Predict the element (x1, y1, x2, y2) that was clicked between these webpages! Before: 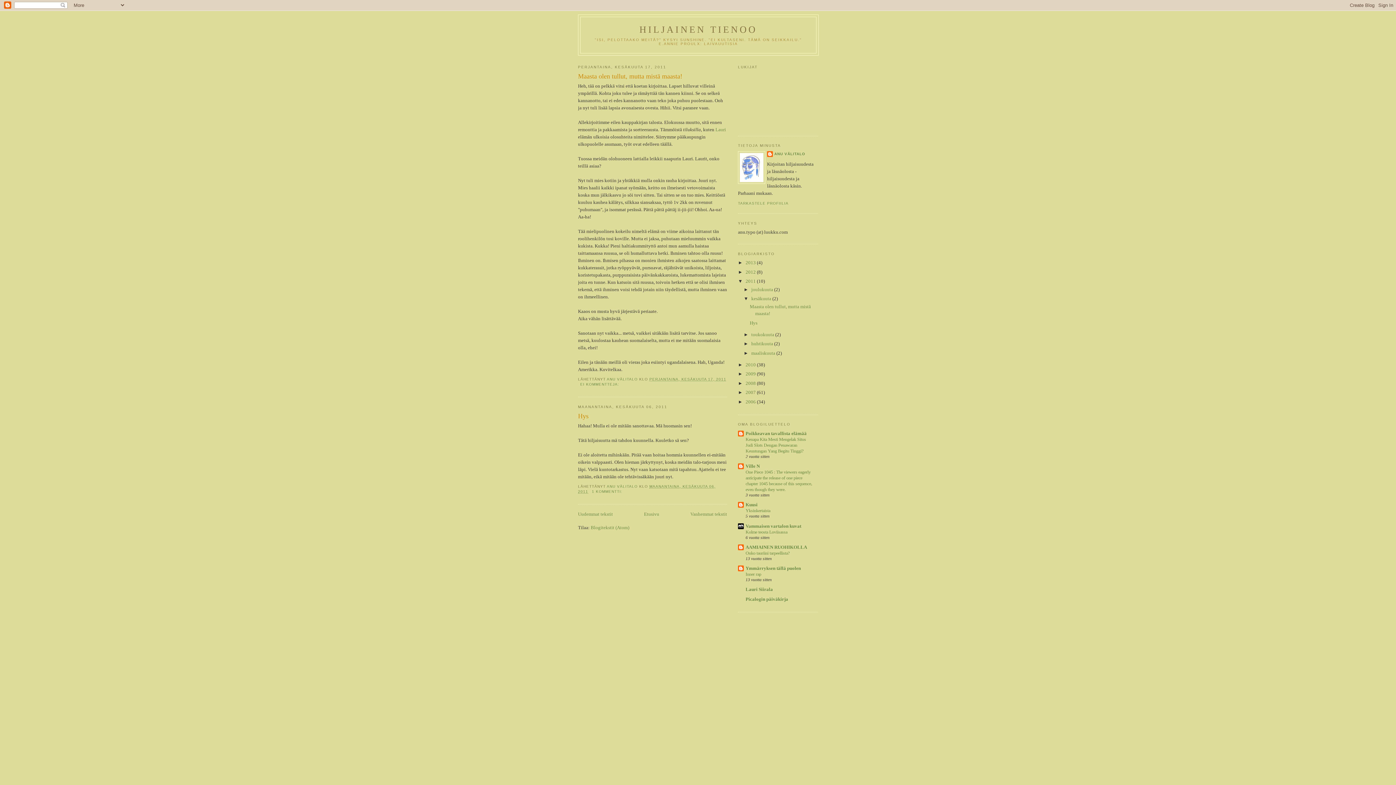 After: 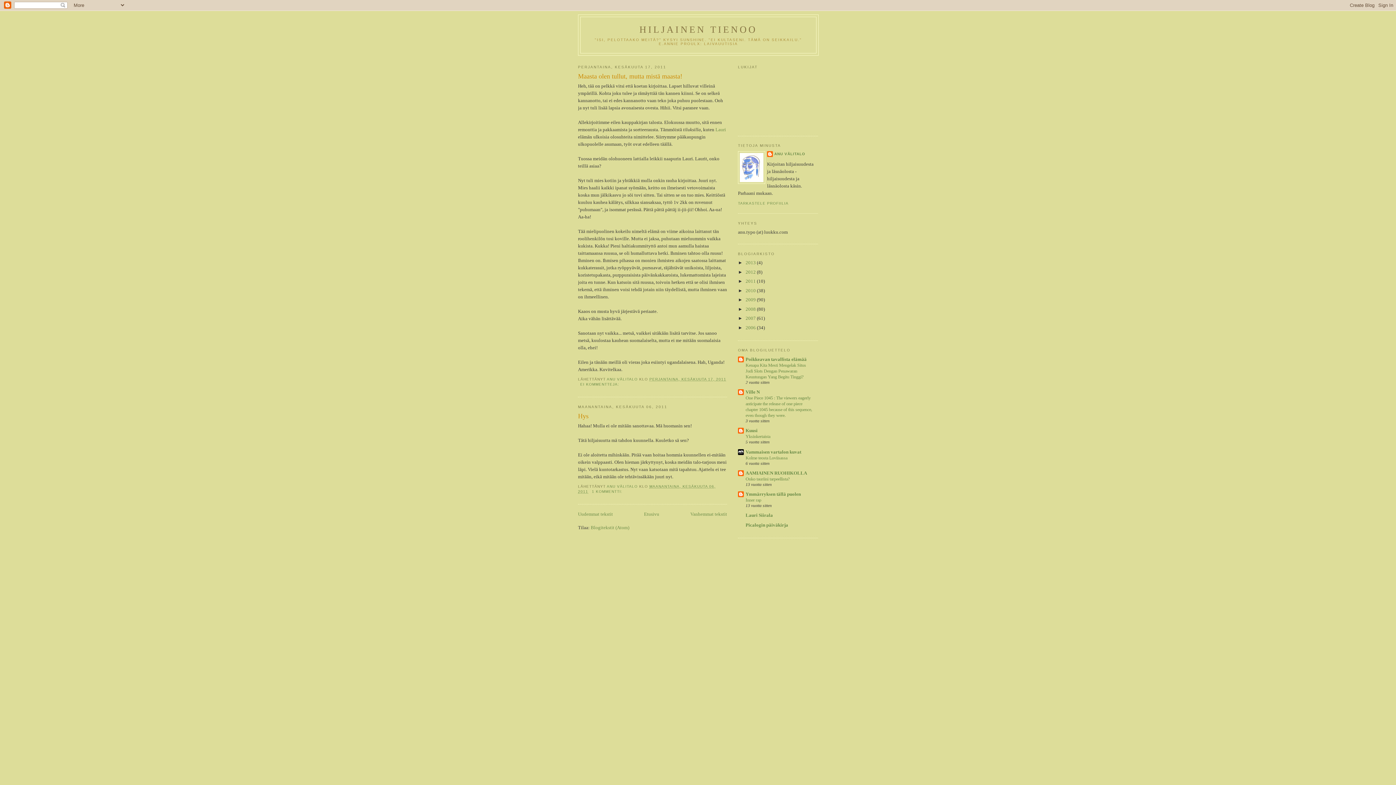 Action: bbox: (738, 278, 745, 284) label: ▼  